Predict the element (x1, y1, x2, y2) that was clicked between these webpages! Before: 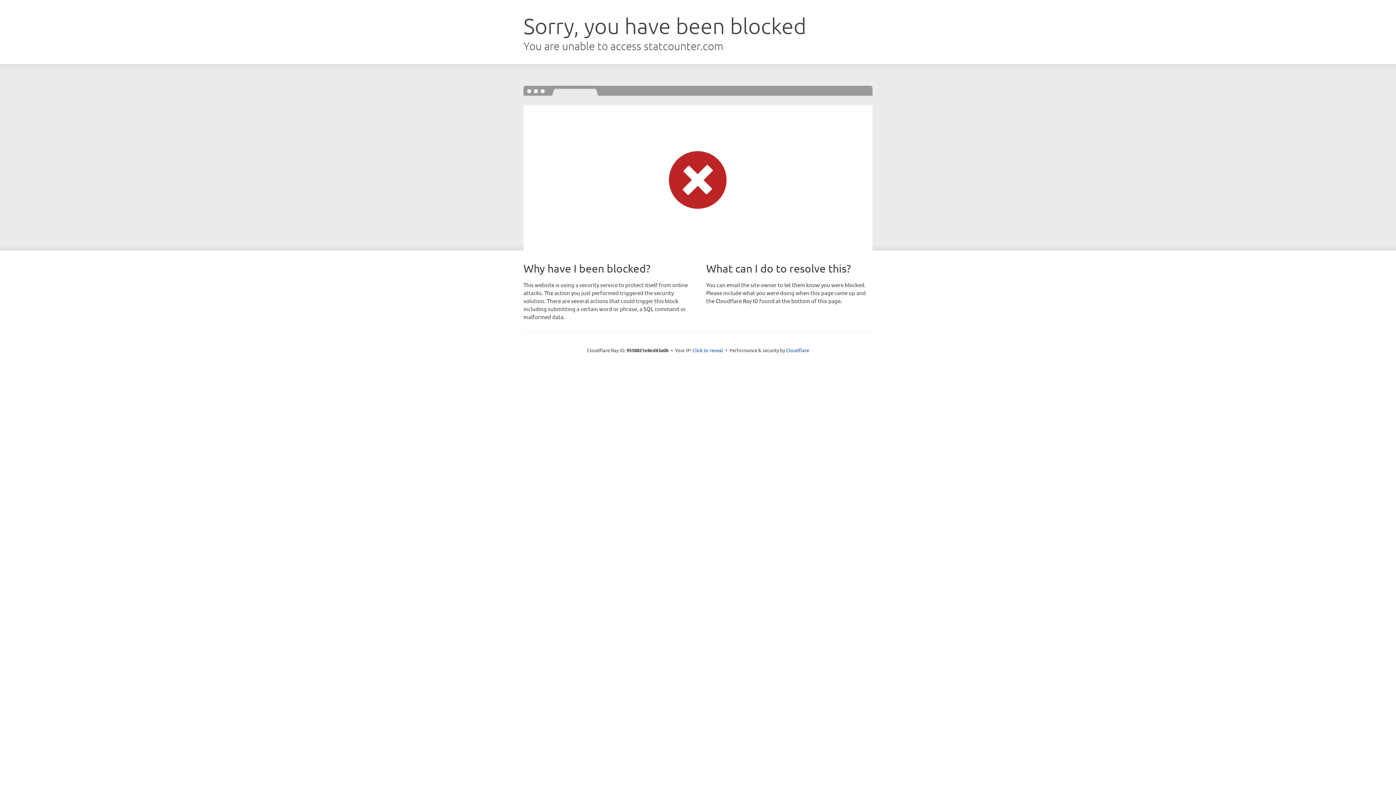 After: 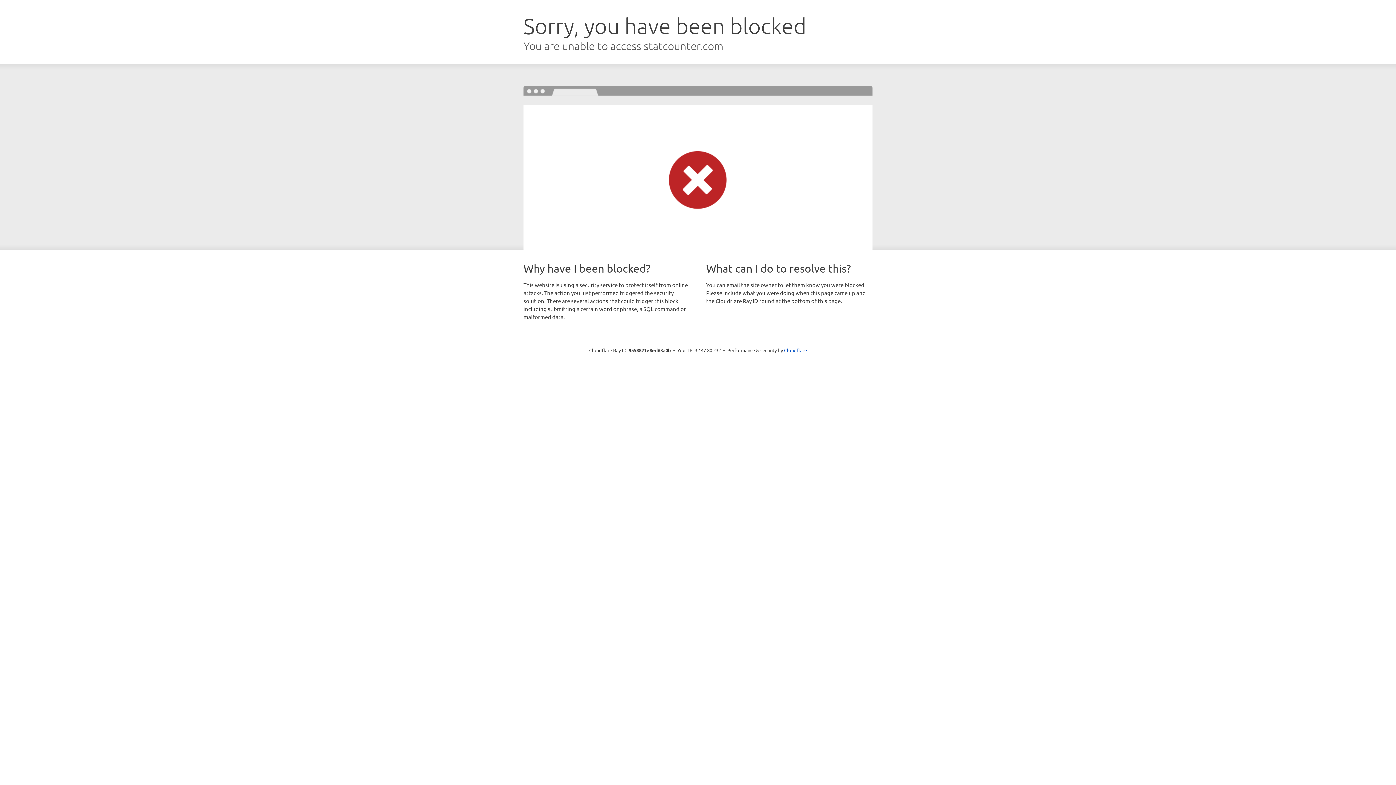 Action: bbox: (692, 346, 723, 353) label: Click to reveal